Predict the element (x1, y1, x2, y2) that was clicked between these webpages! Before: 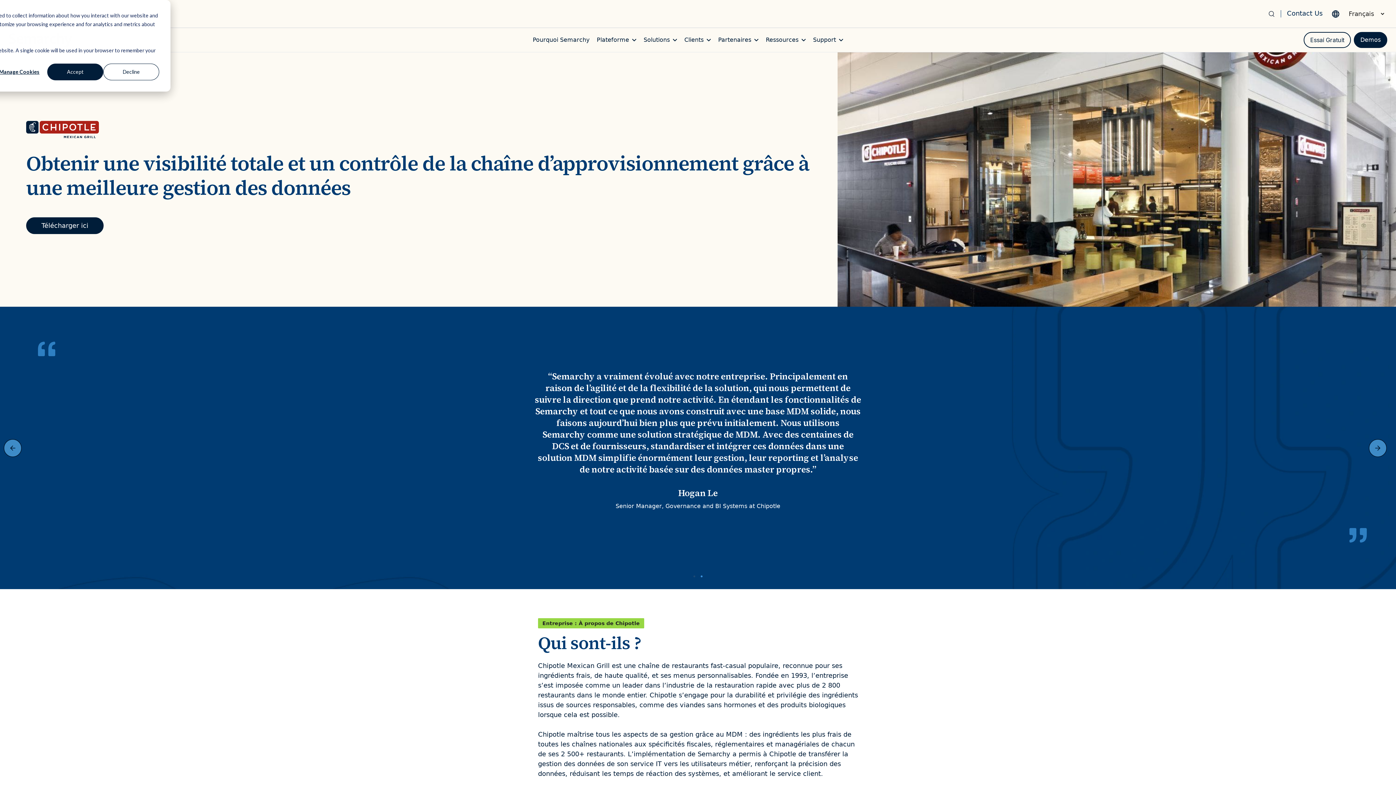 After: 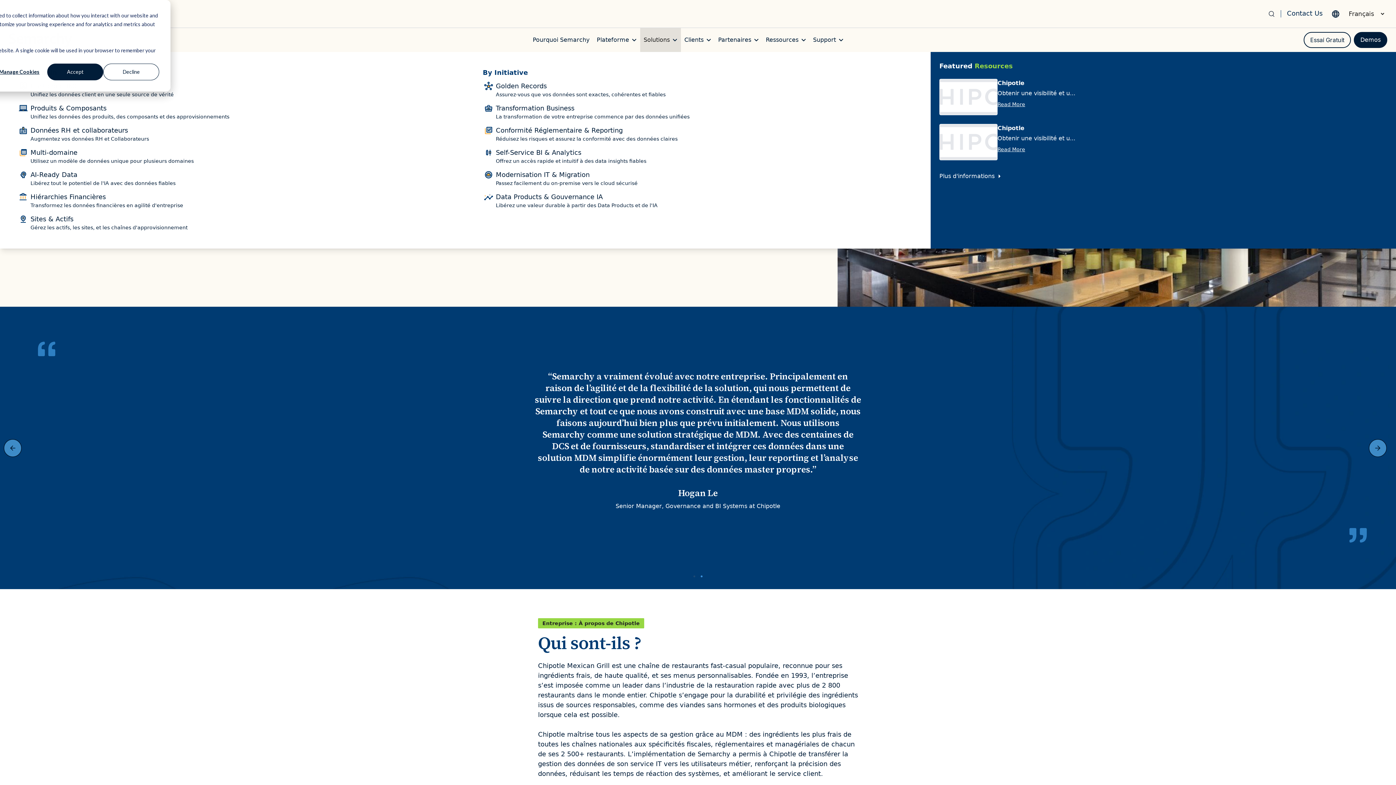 Action: label: Solutions bbox: (643, 36, 677, 43)